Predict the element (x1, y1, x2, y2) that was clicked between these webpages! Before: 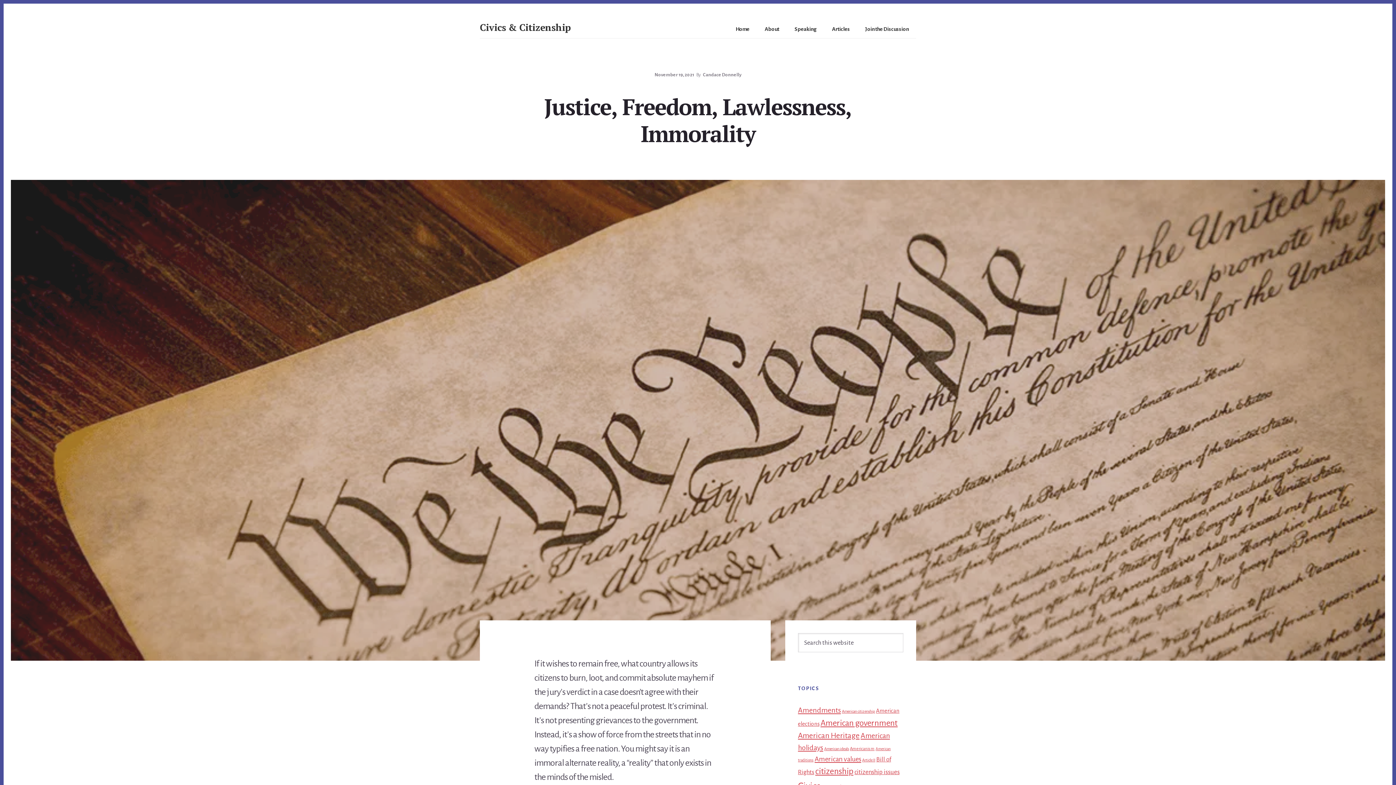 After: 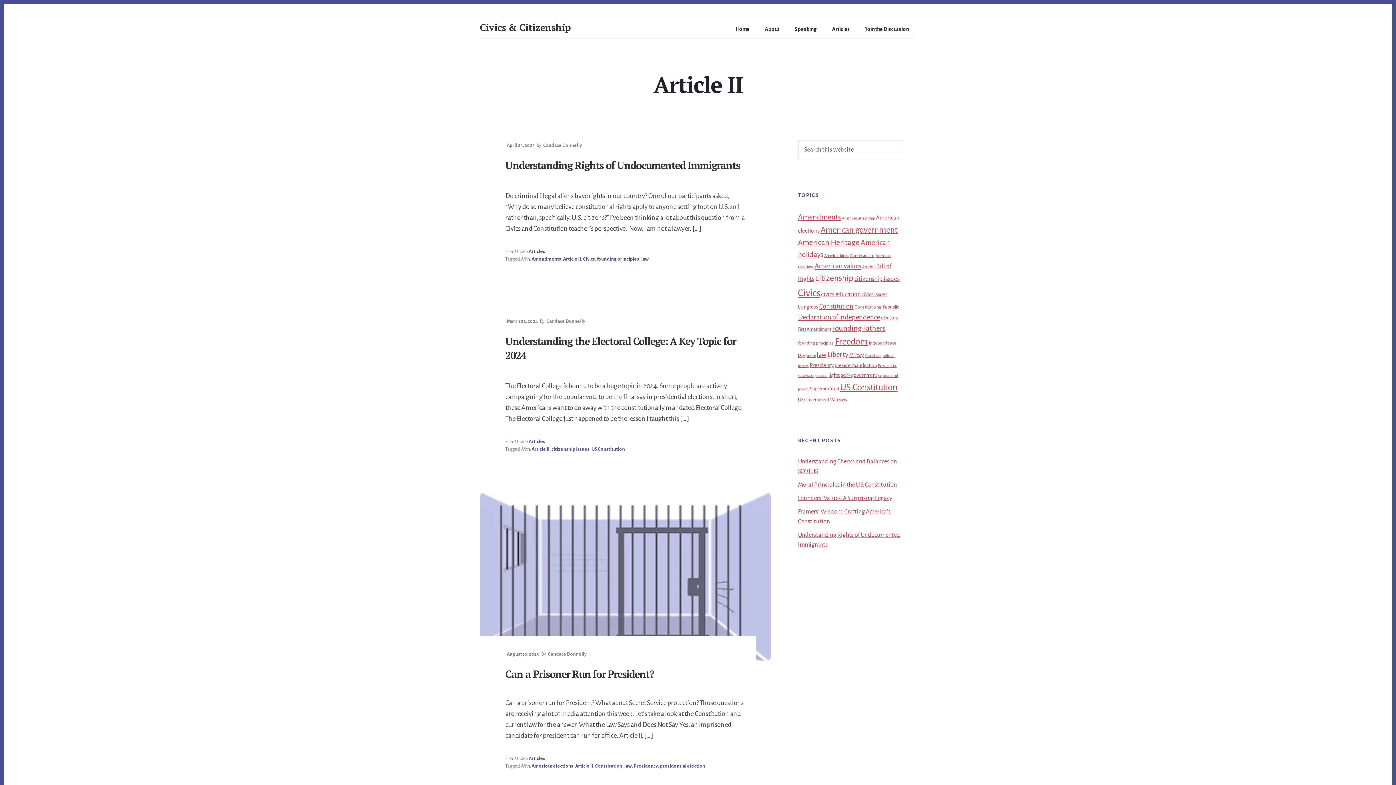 Action: bbox: (862, 758, 875, 762) label: Article II (8 items)